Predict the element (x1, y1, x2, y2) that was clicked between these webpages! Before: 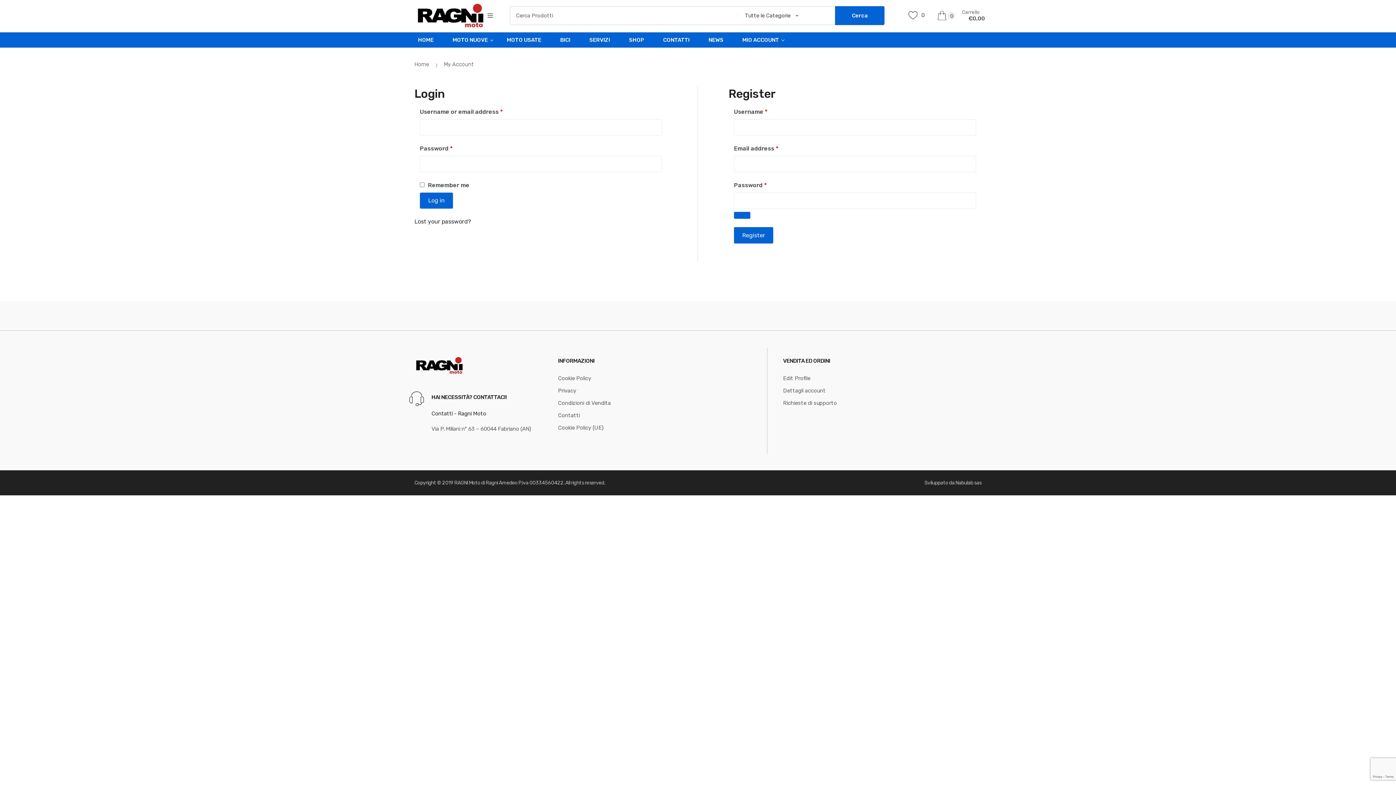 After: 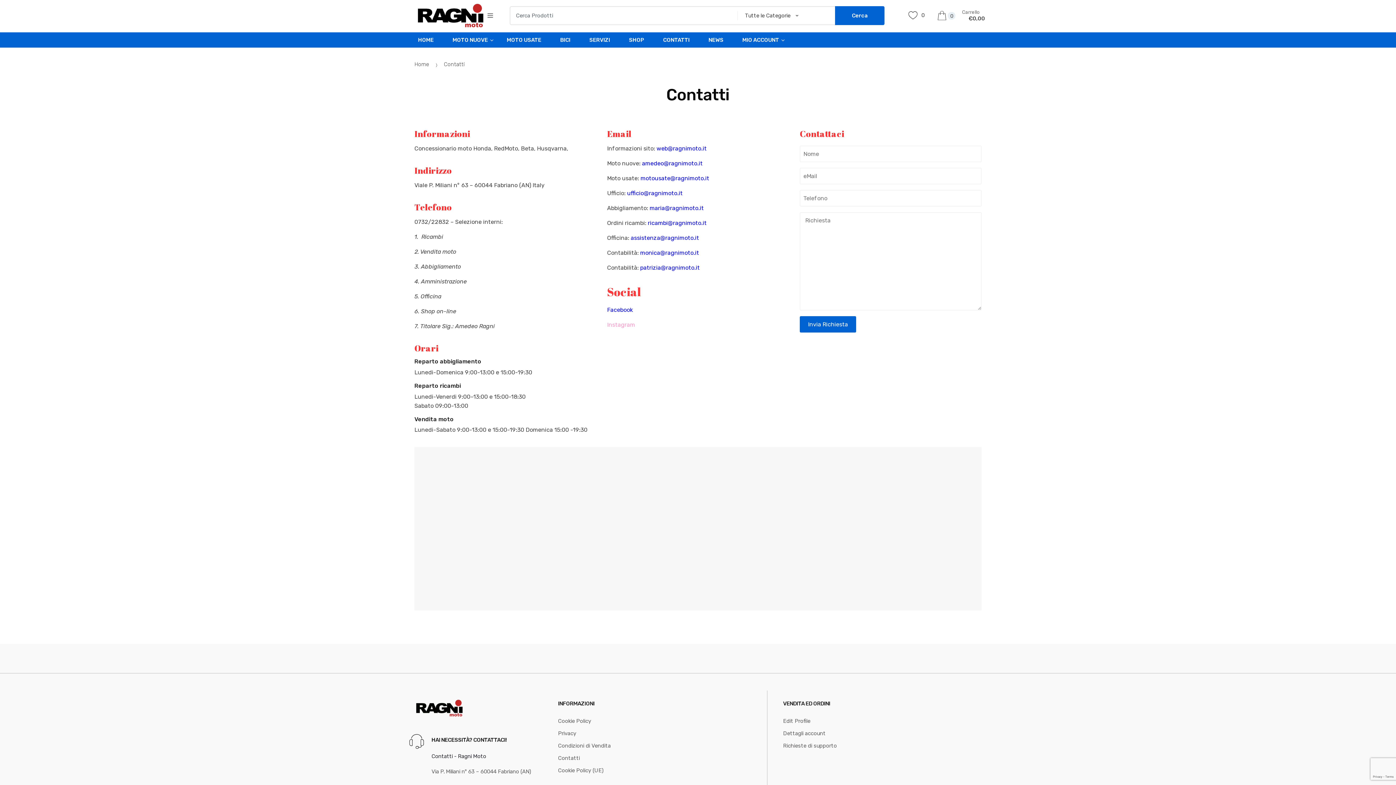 Action: bbox: (431, 410, 486, 417) label: Contatti - Ragni Moto